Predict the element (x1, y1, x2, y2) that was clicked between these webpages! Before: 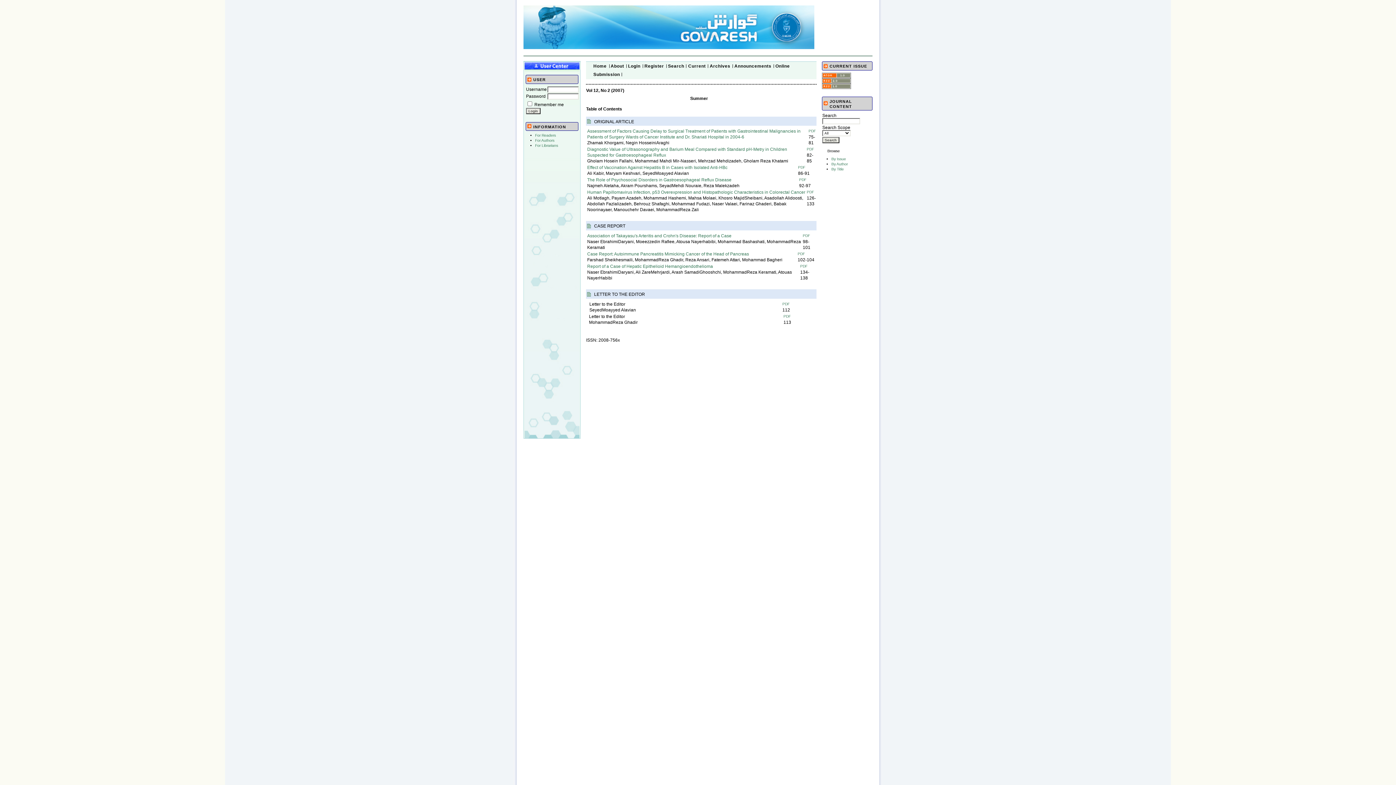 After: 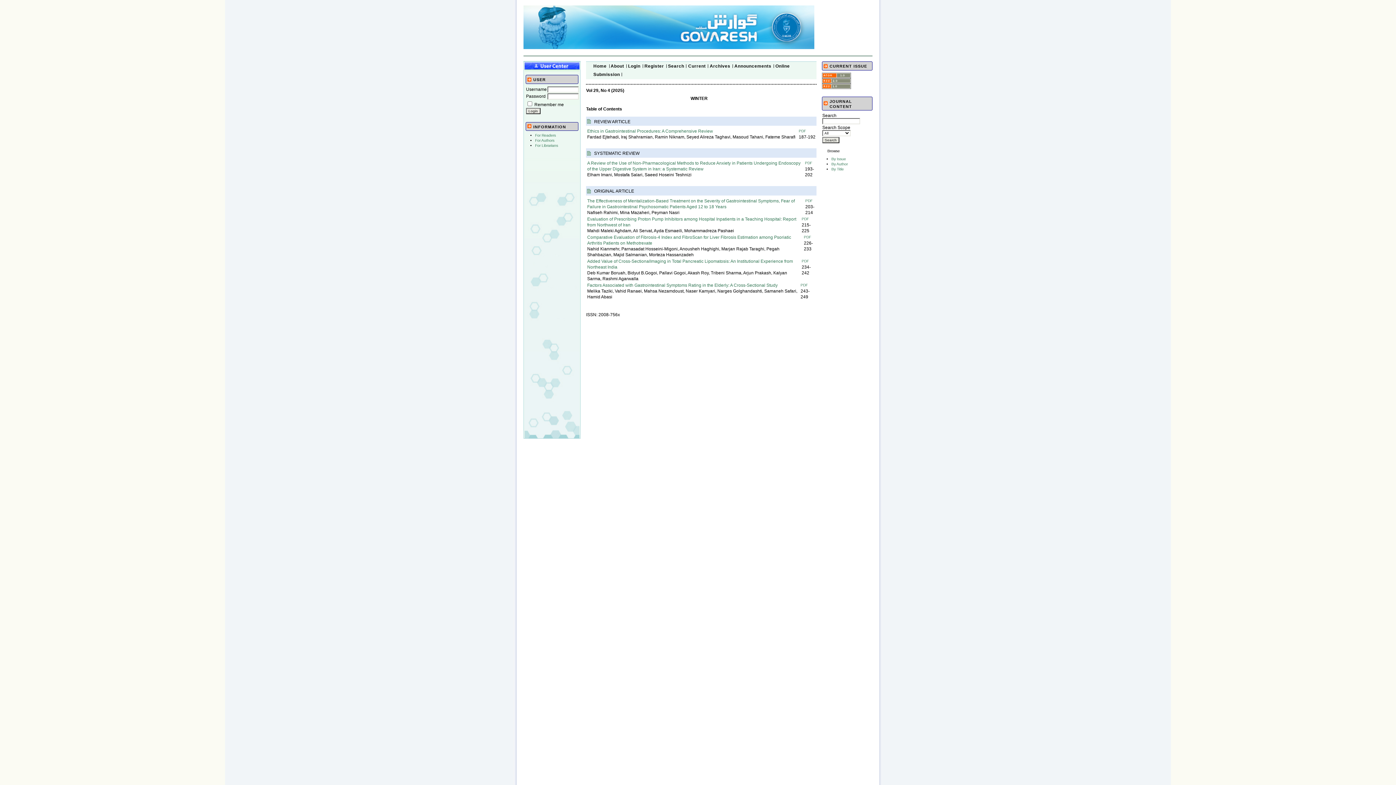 Action: label: Current bbox: (688, 63, 705, 68)